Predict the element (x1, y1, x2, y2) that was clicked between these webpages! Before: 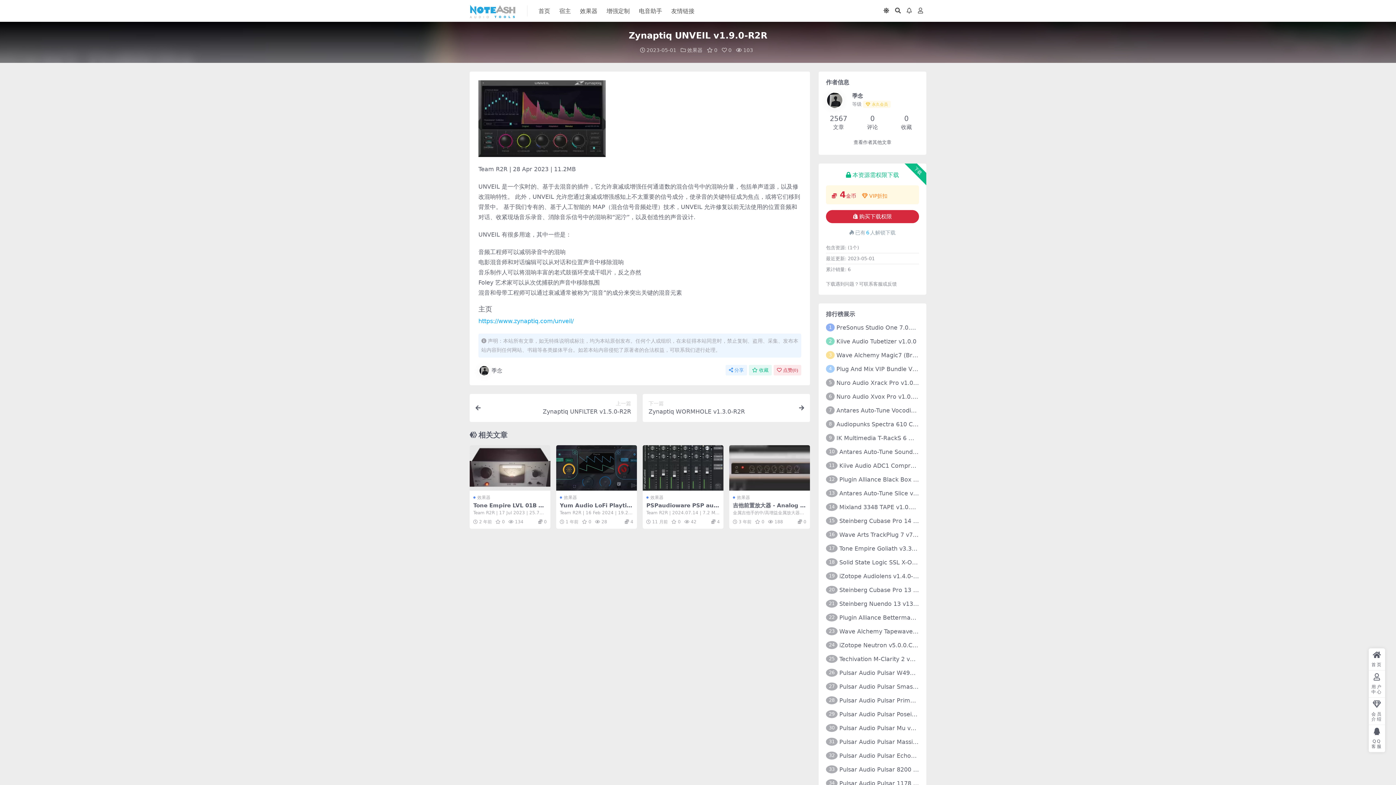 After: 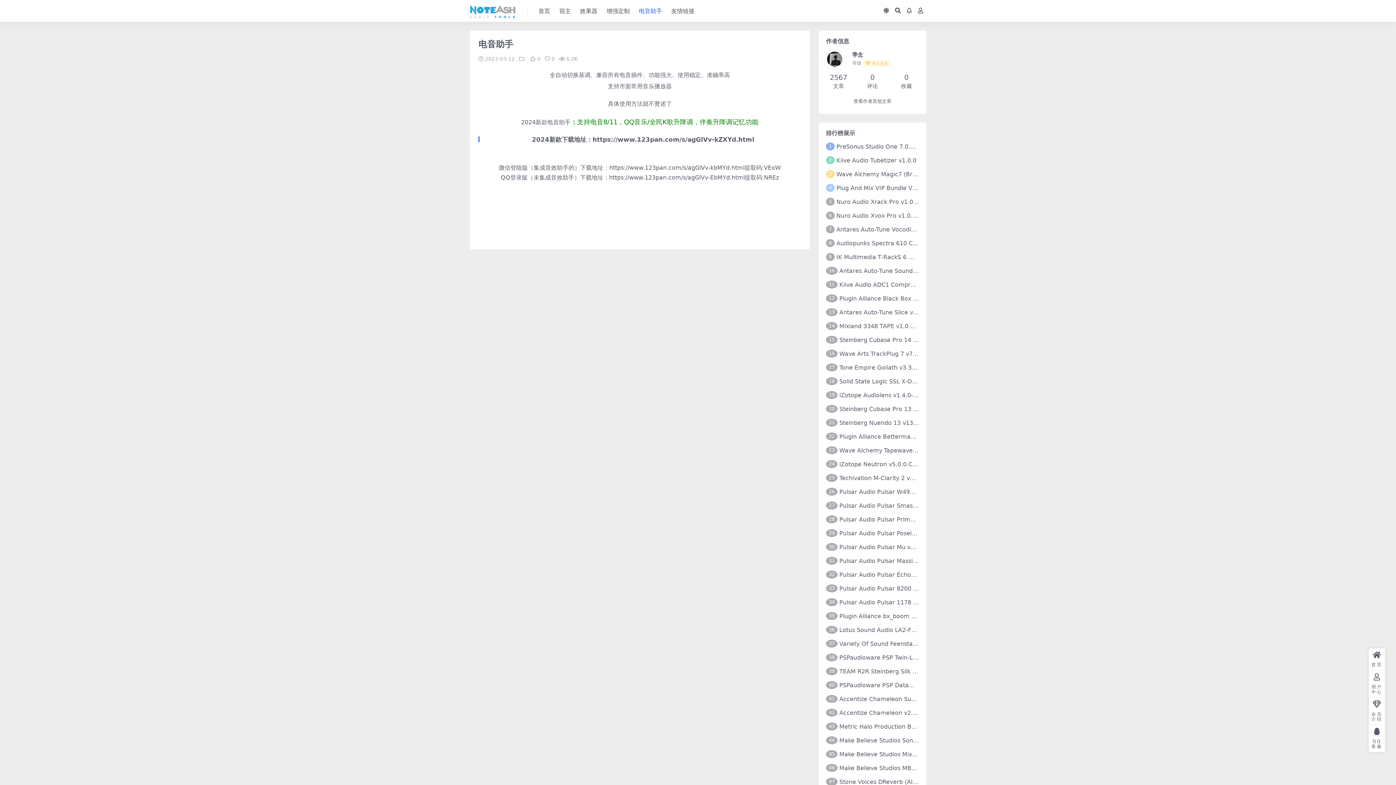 Action: bbox: (639, 0, 662, 22) label: 电音助手